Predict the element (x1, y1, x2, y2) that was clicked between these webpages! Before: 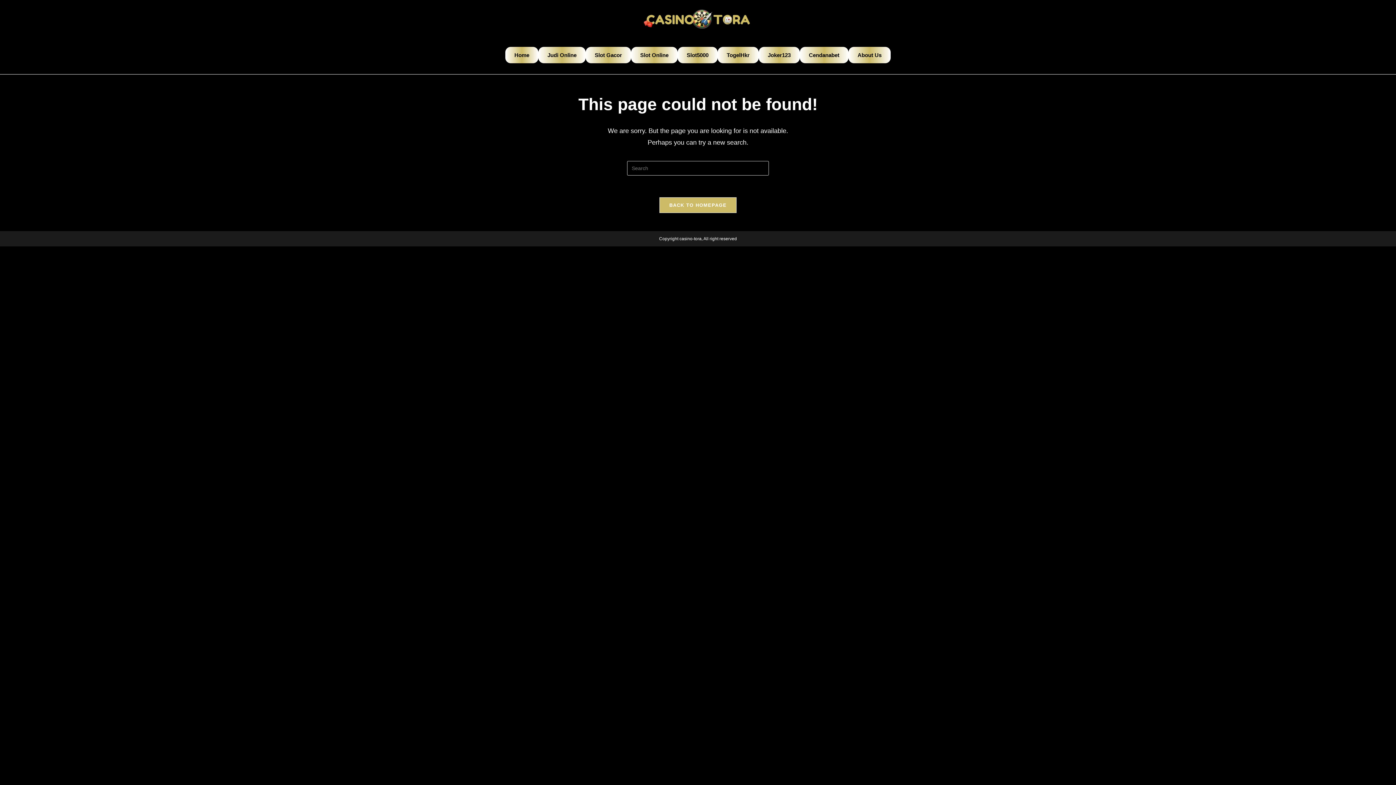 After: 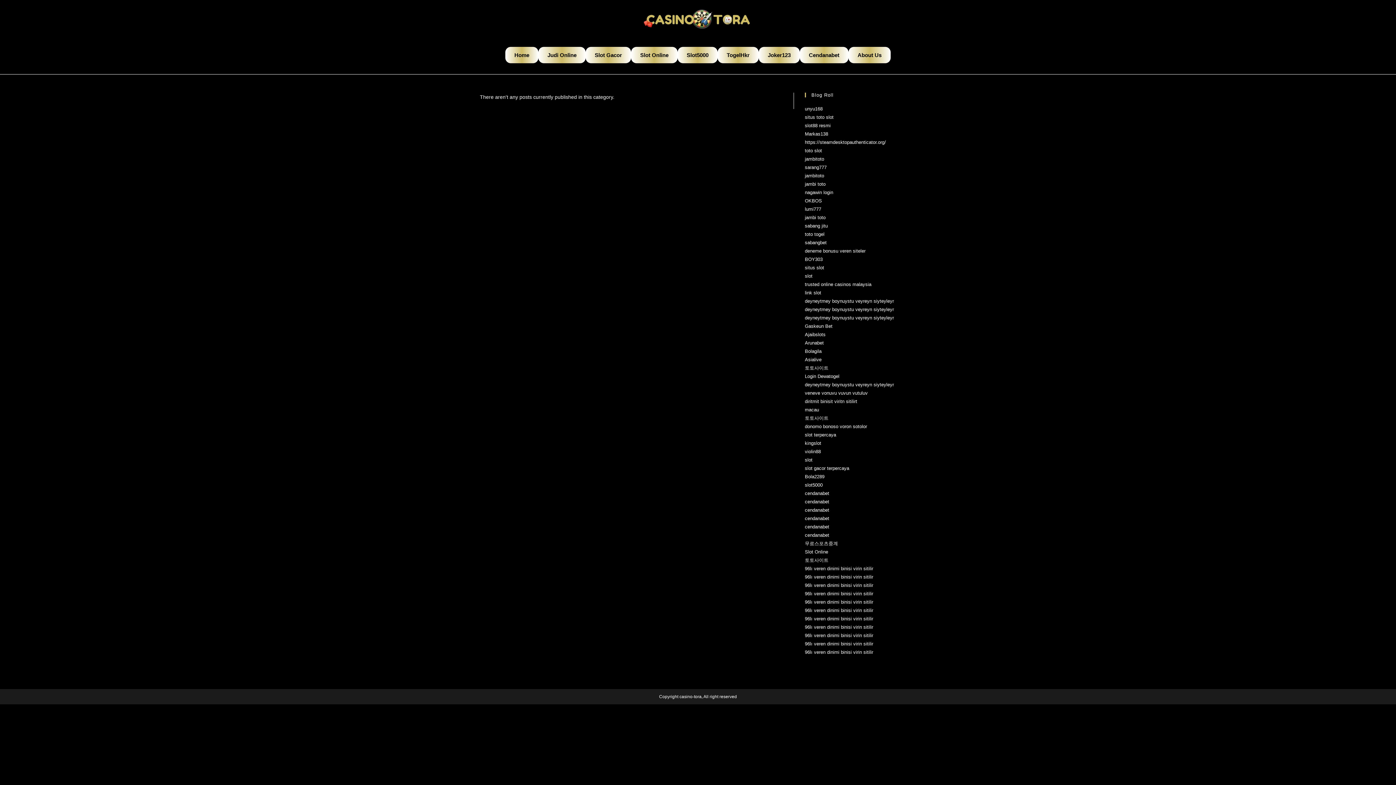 Action: label: TogelHkr bbox: (717, 46, 758, 63)